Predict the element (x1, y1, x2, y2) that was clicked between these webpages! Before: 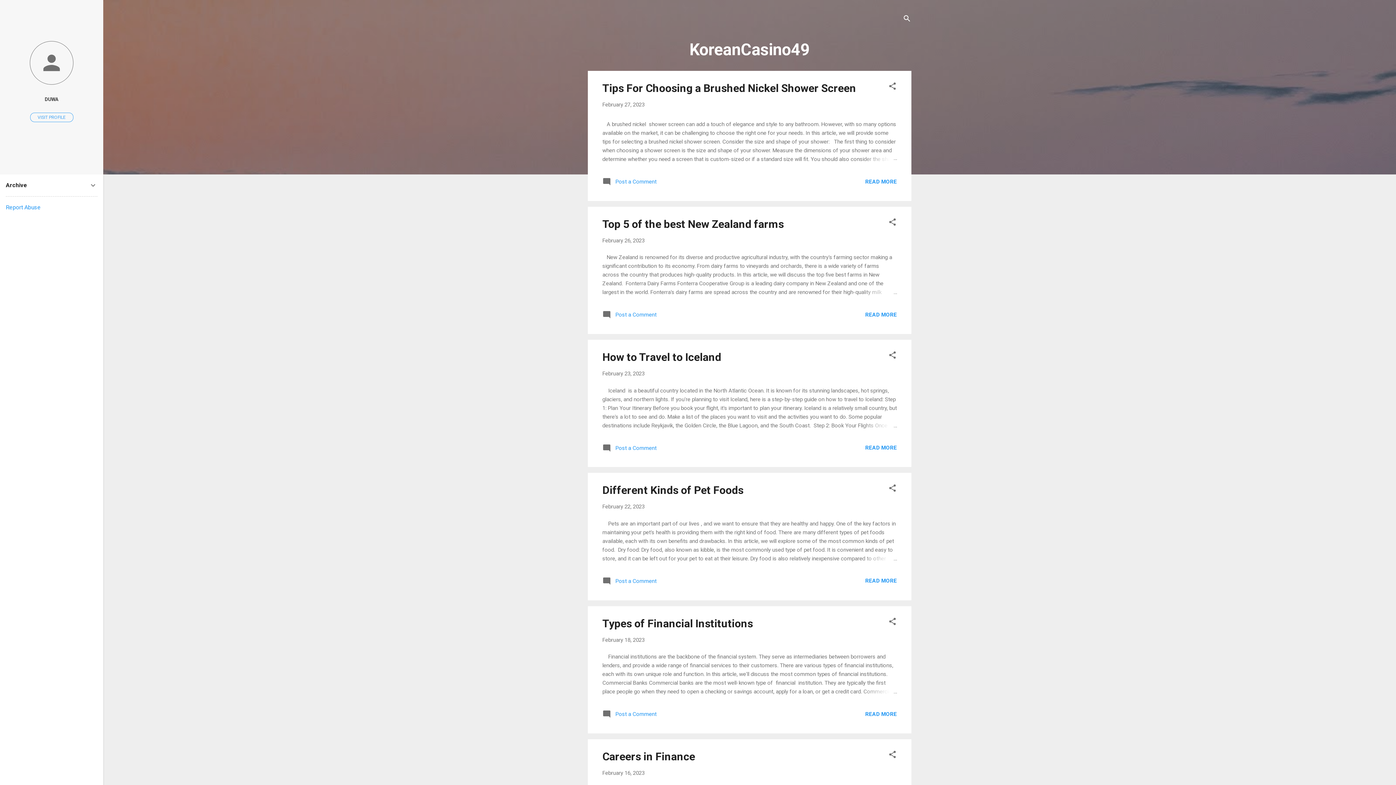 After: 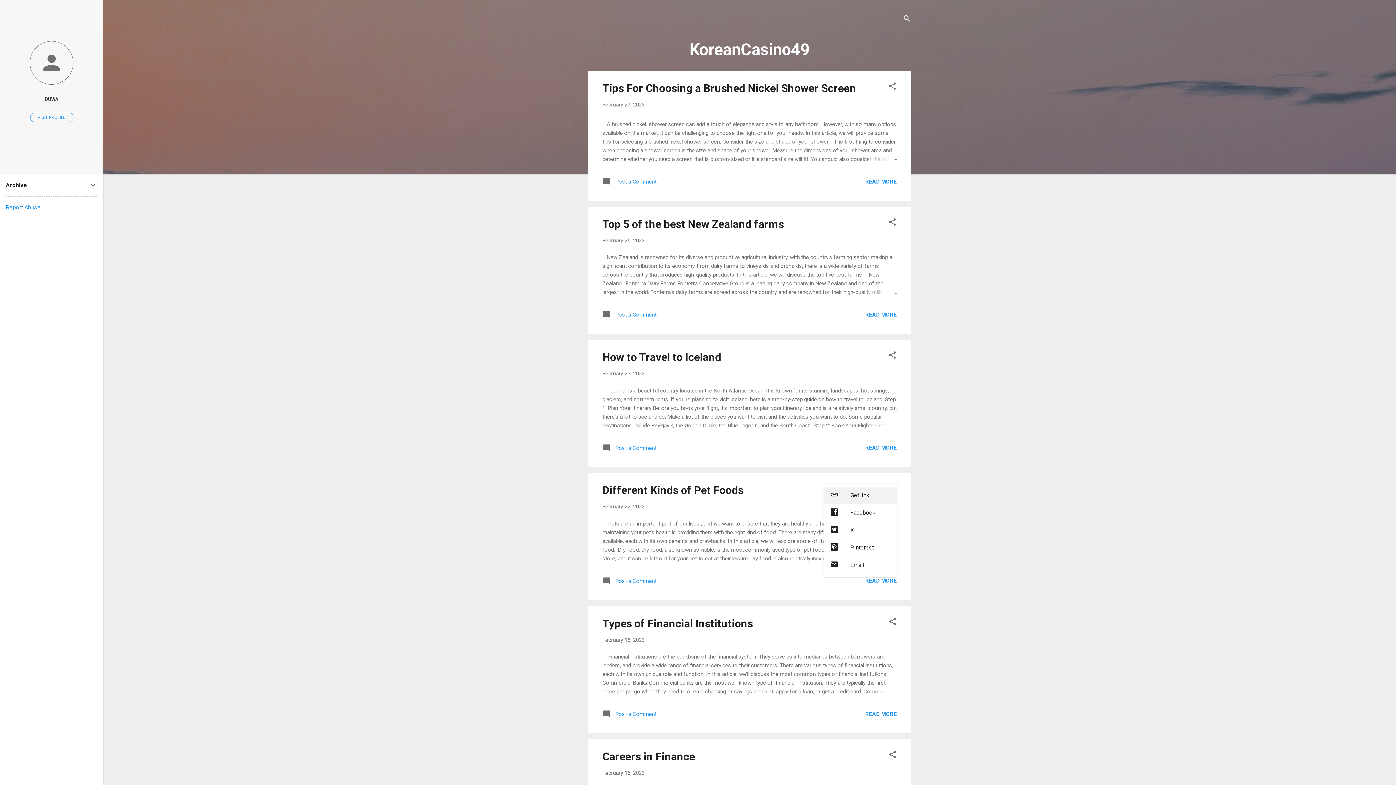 Action: label: Share bbox: (888, 484, 897, 495)